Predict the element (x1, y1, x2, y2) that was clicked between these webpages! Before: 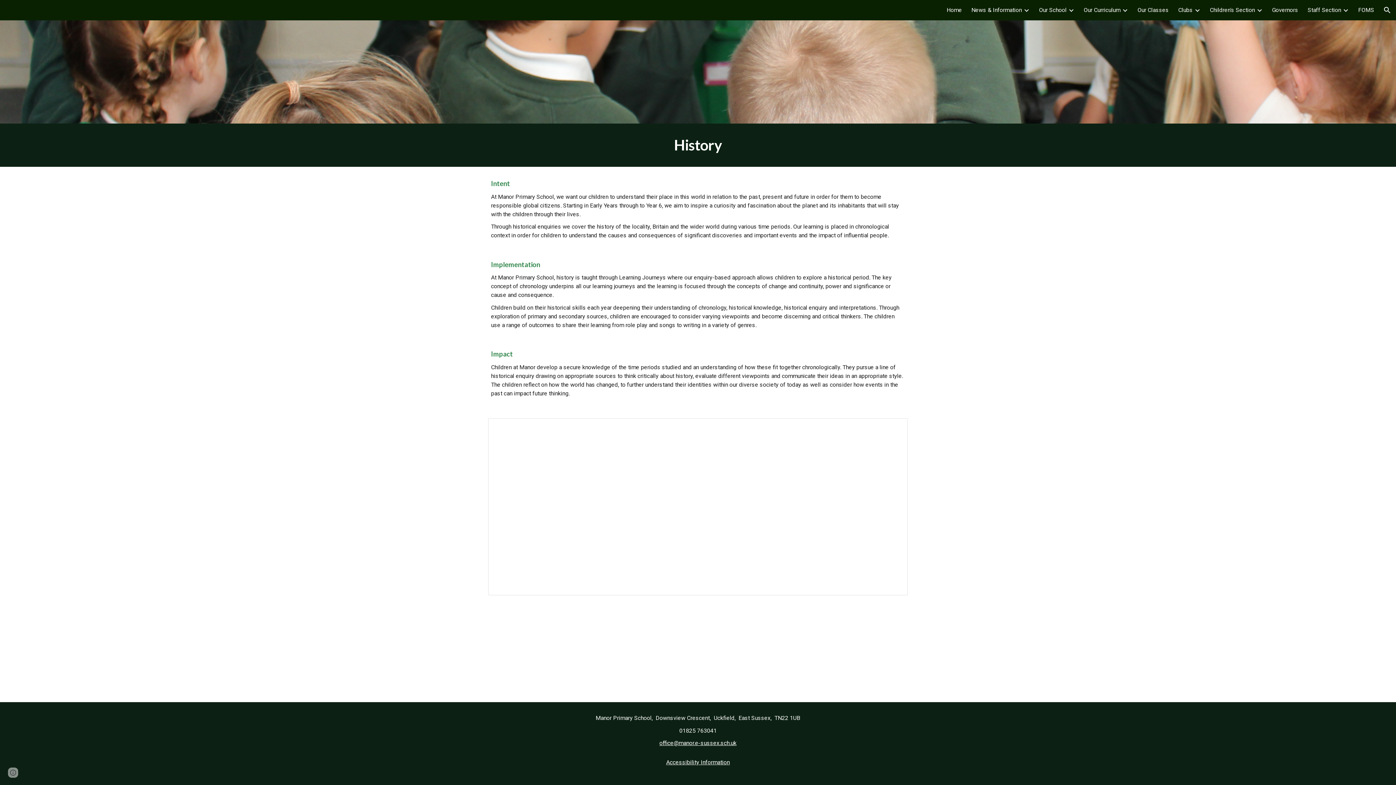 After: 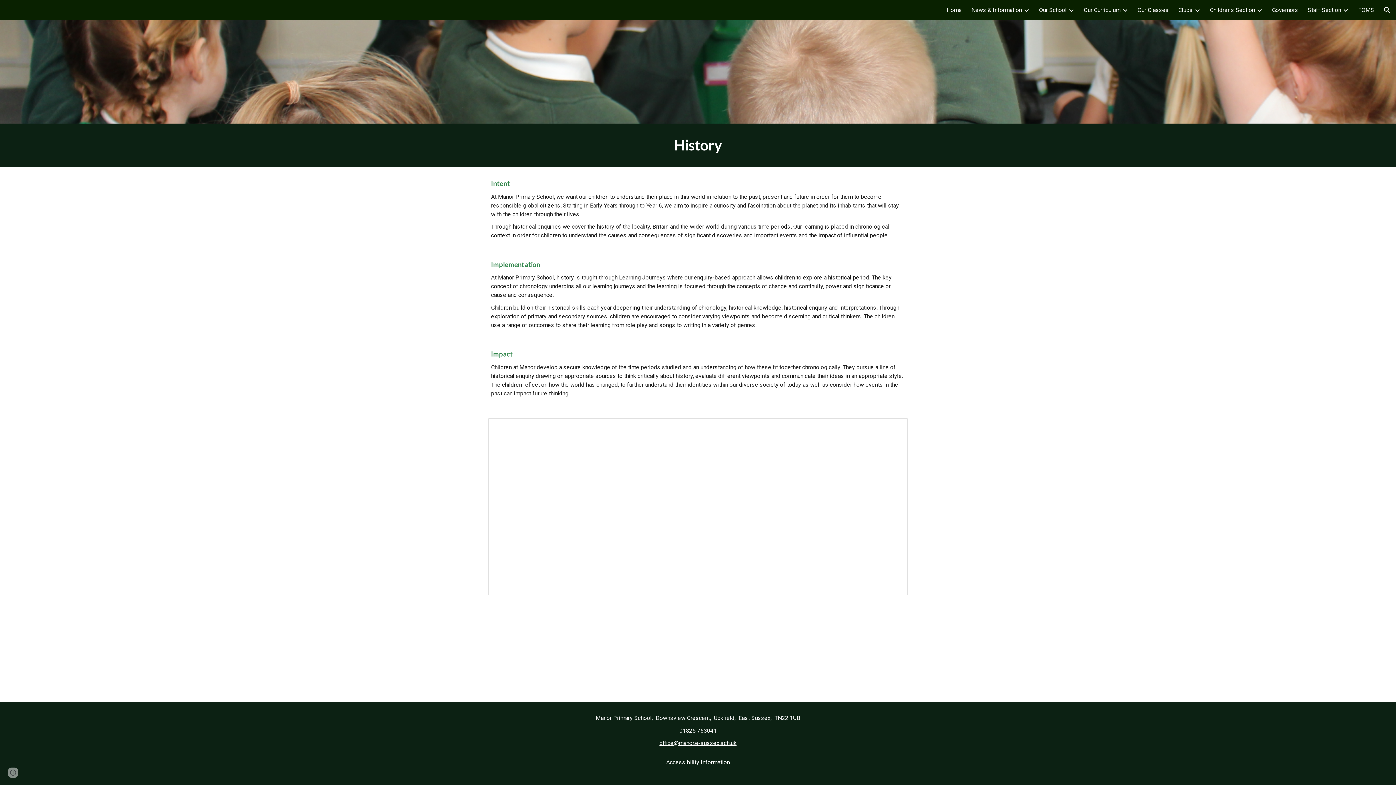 Action: label: office@manor.e-sussex.sch.uk bbox: (659, 740, 736, 747)